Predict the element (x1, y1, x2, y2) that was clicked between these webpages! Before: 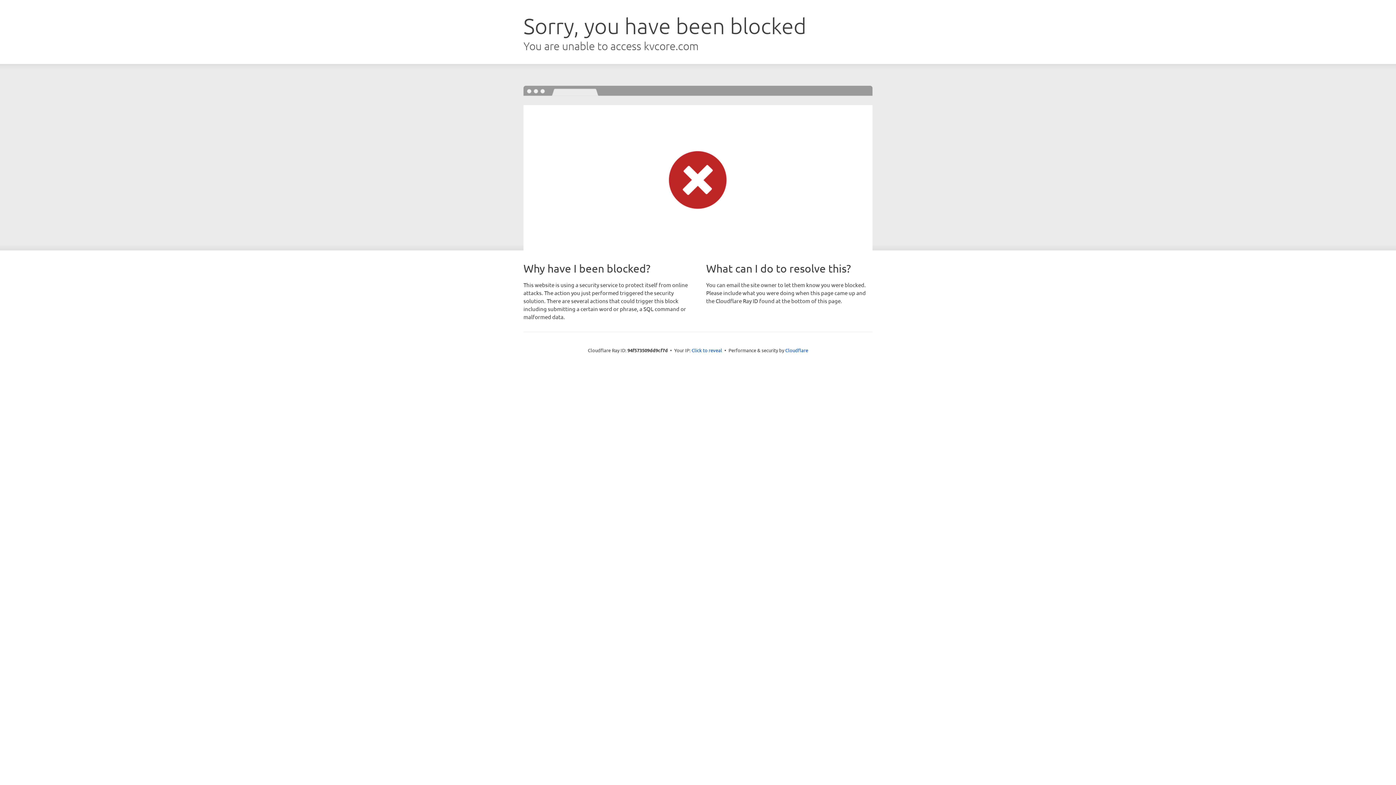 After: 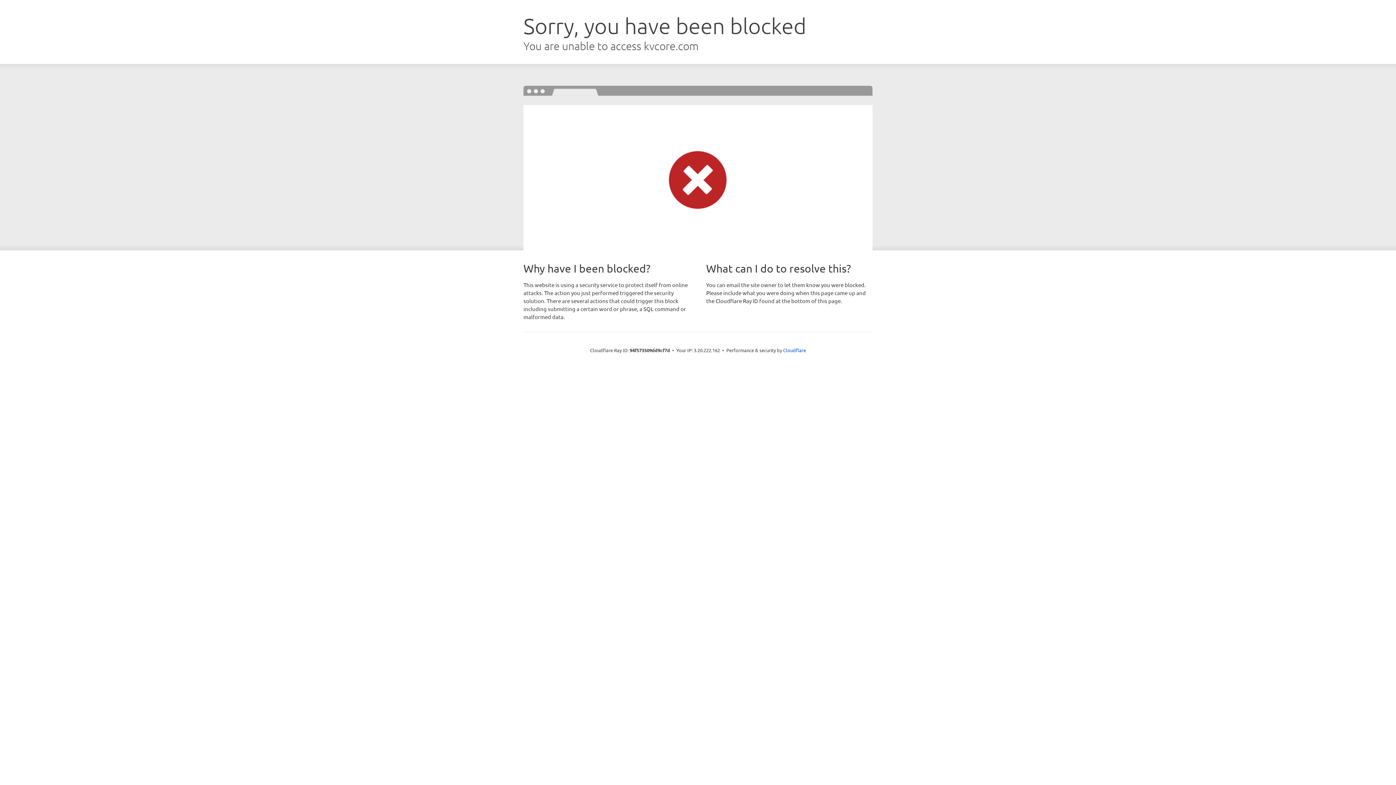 Action: label: Click to reveal bbox: (691, 346, 722, 353)